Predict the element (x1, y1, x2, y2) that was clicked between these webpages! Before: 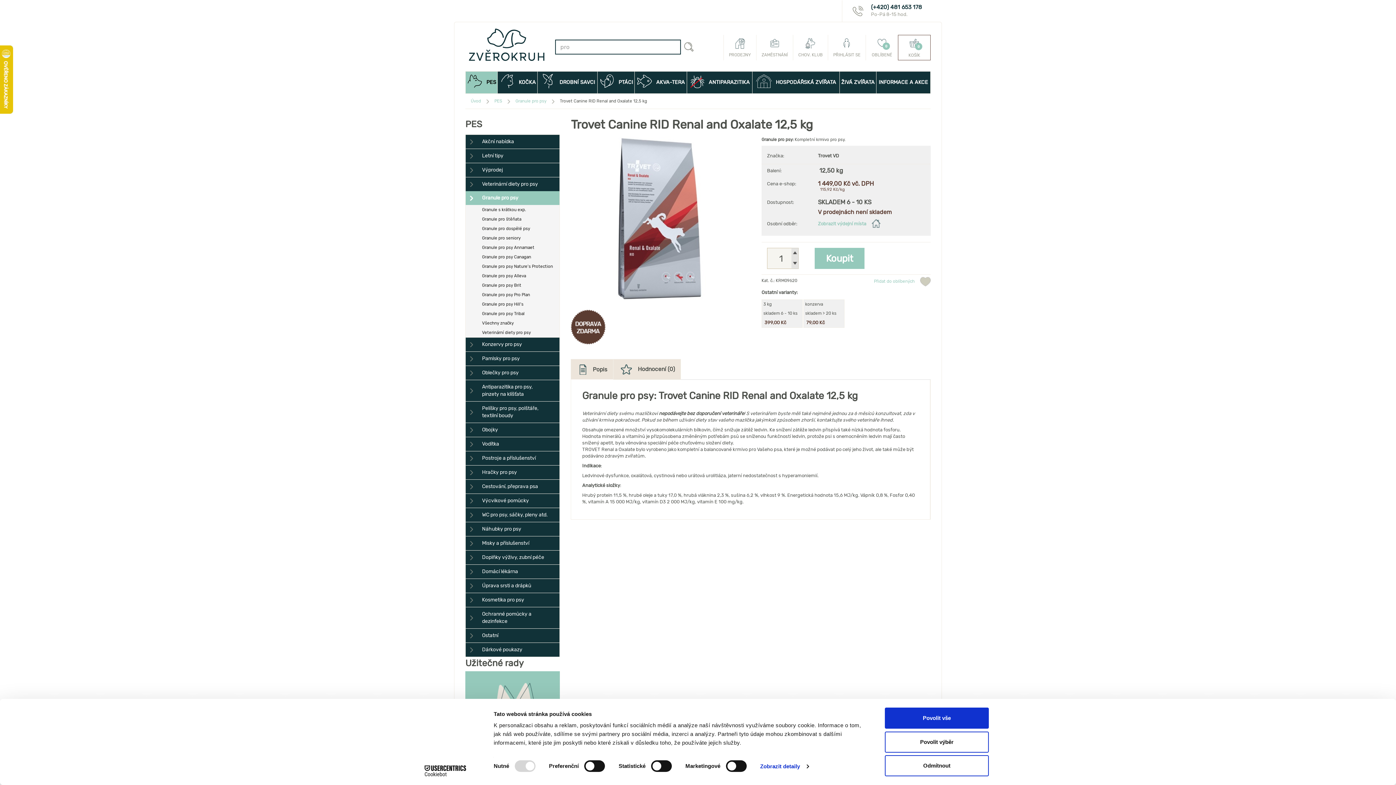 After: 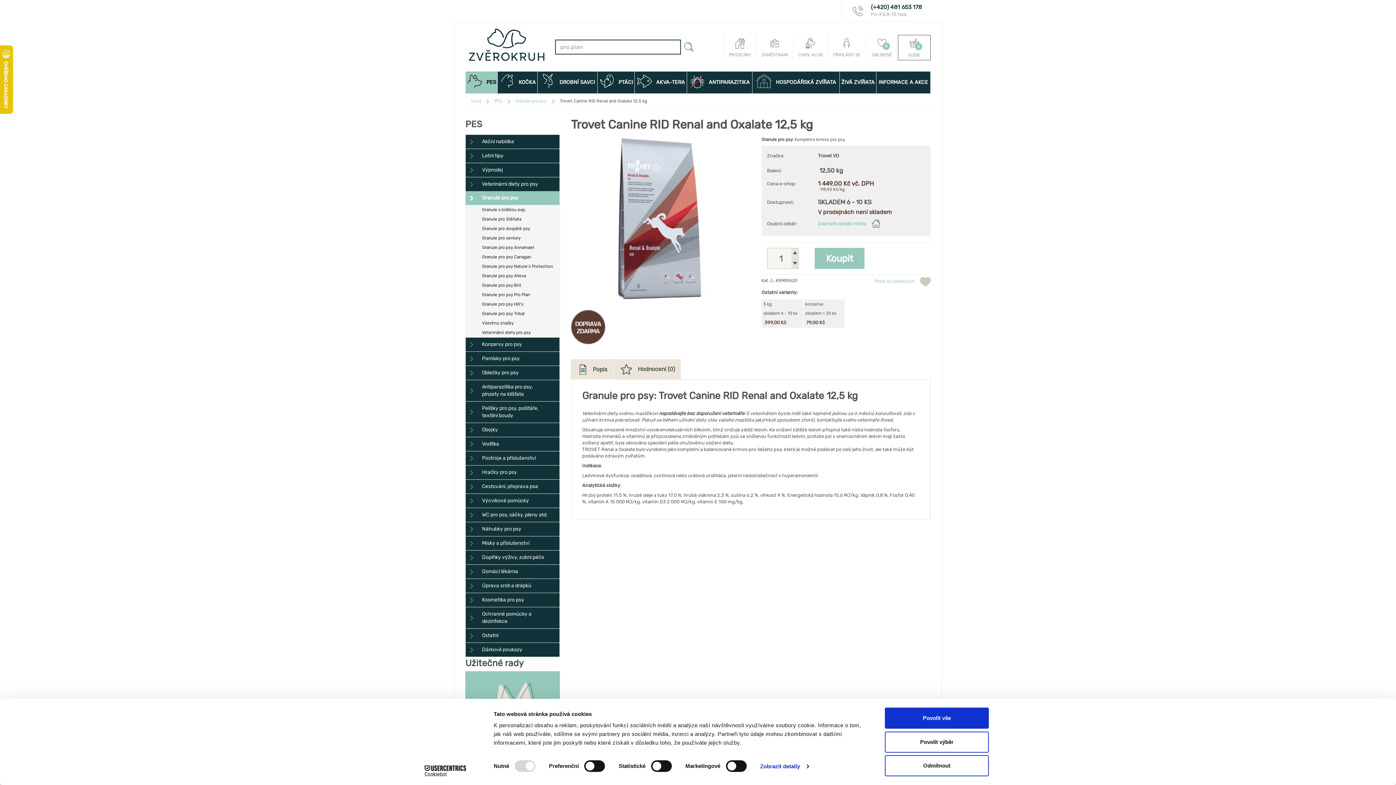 Action: label: Cookiebot - opens in a new window bbox: (413, 765, 477, 776)